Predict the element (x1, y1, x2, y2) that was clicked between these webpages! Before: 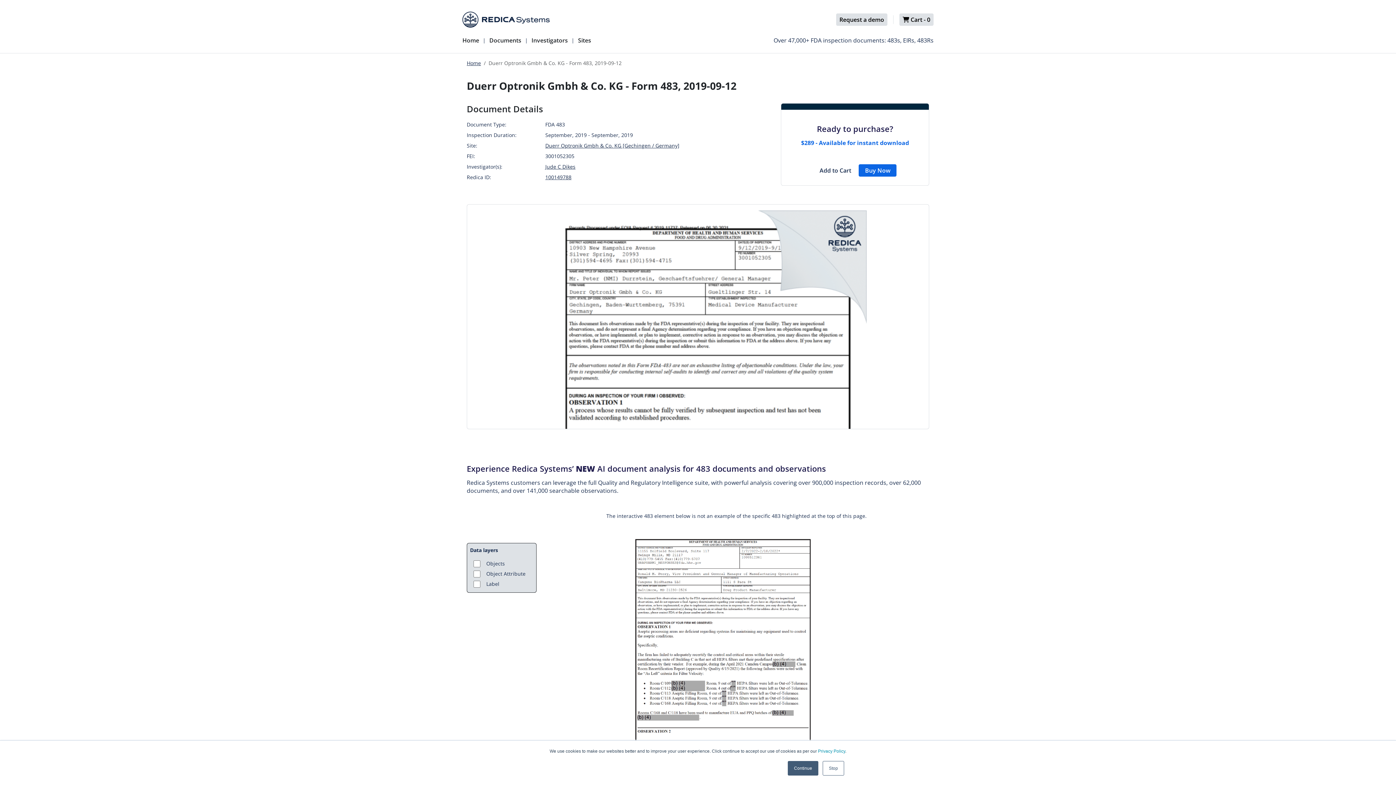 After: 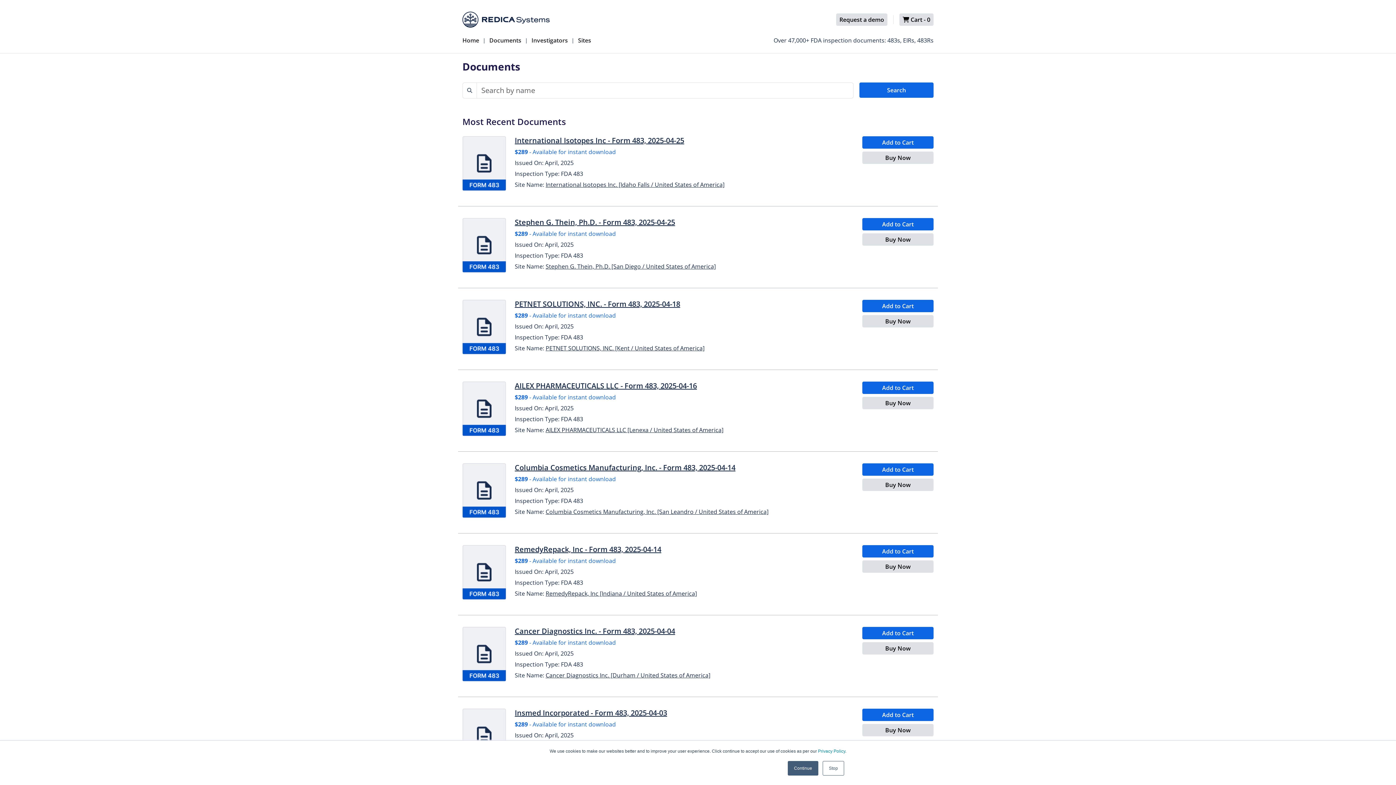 Action: label: Documents bbox: (486, 36, 524, 50)